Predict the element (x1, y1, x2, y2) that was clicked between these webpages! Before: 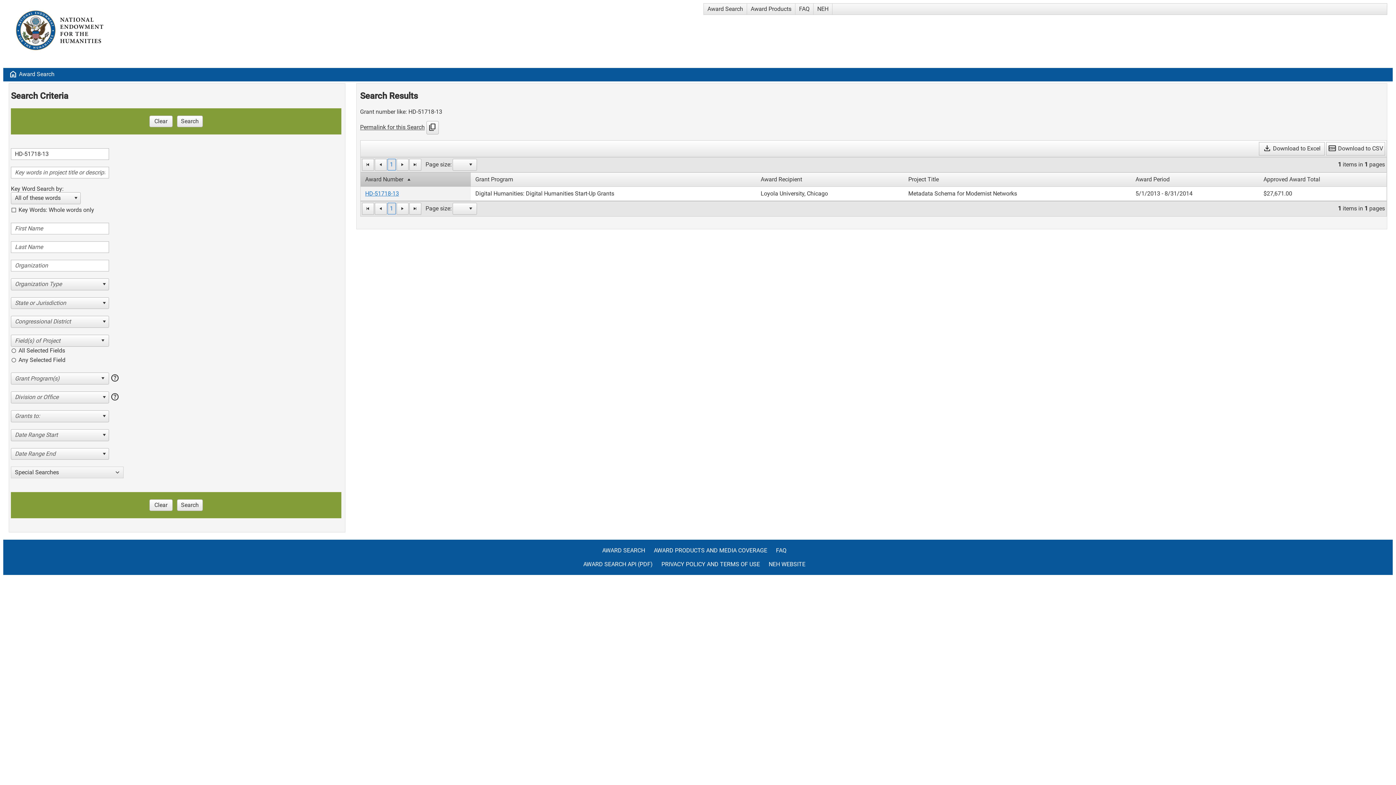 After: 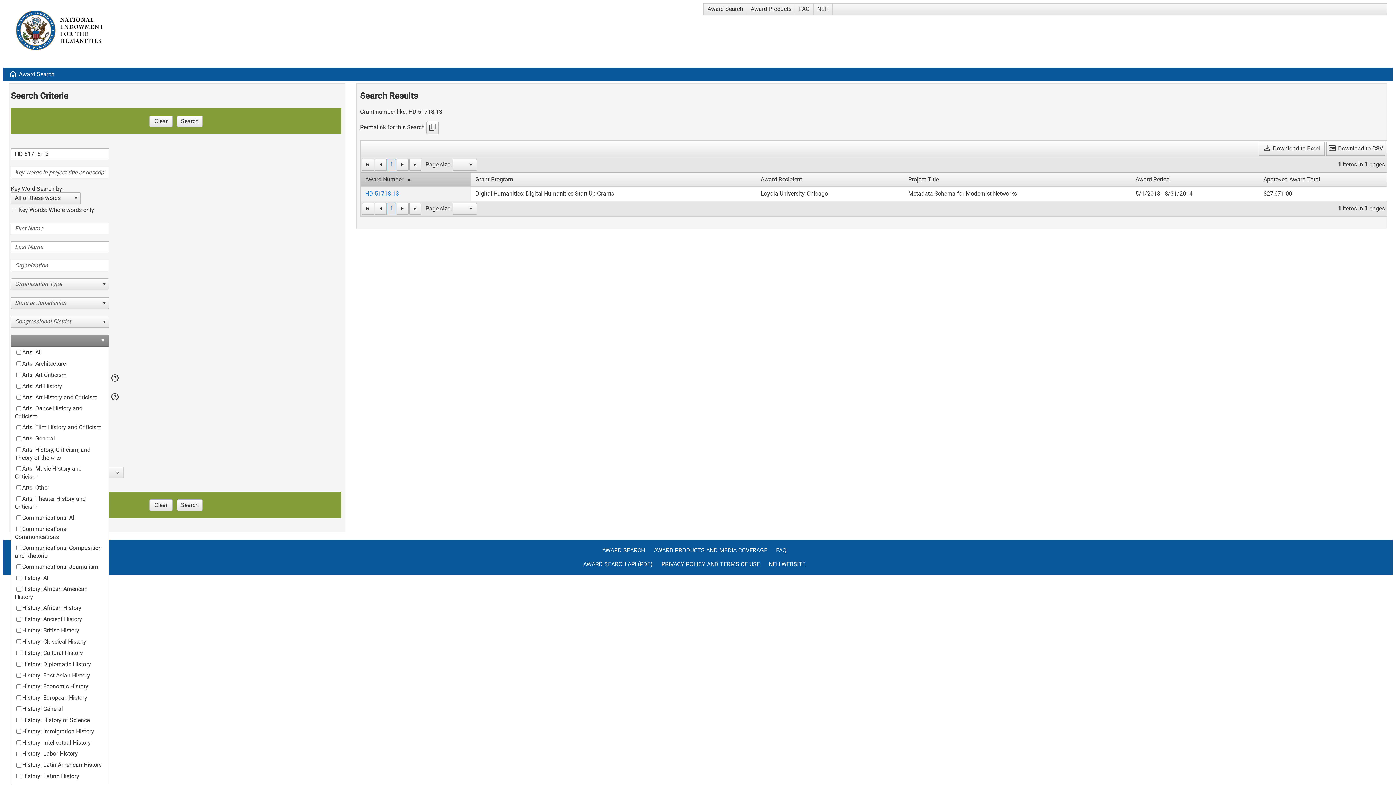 Action: bbox: (97, 335, 108, 346)